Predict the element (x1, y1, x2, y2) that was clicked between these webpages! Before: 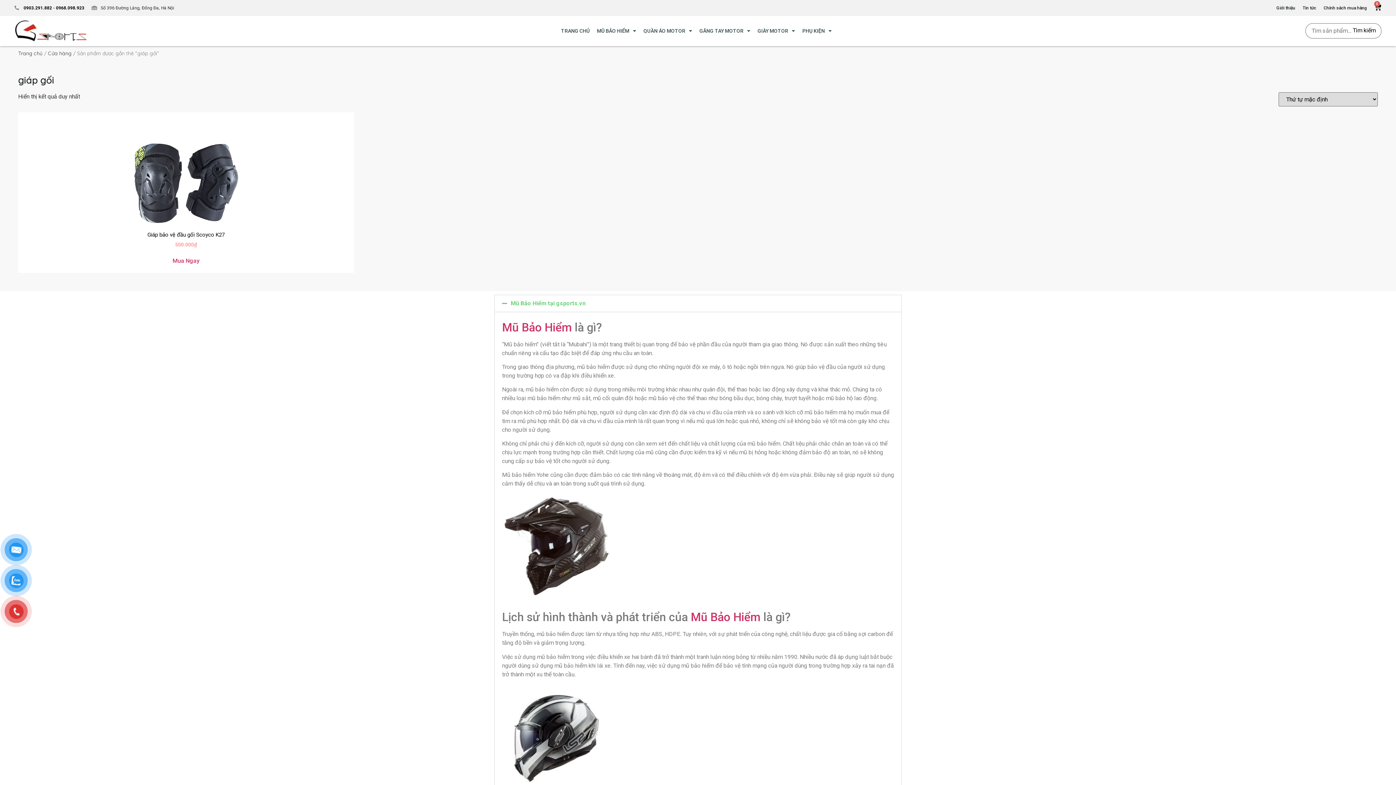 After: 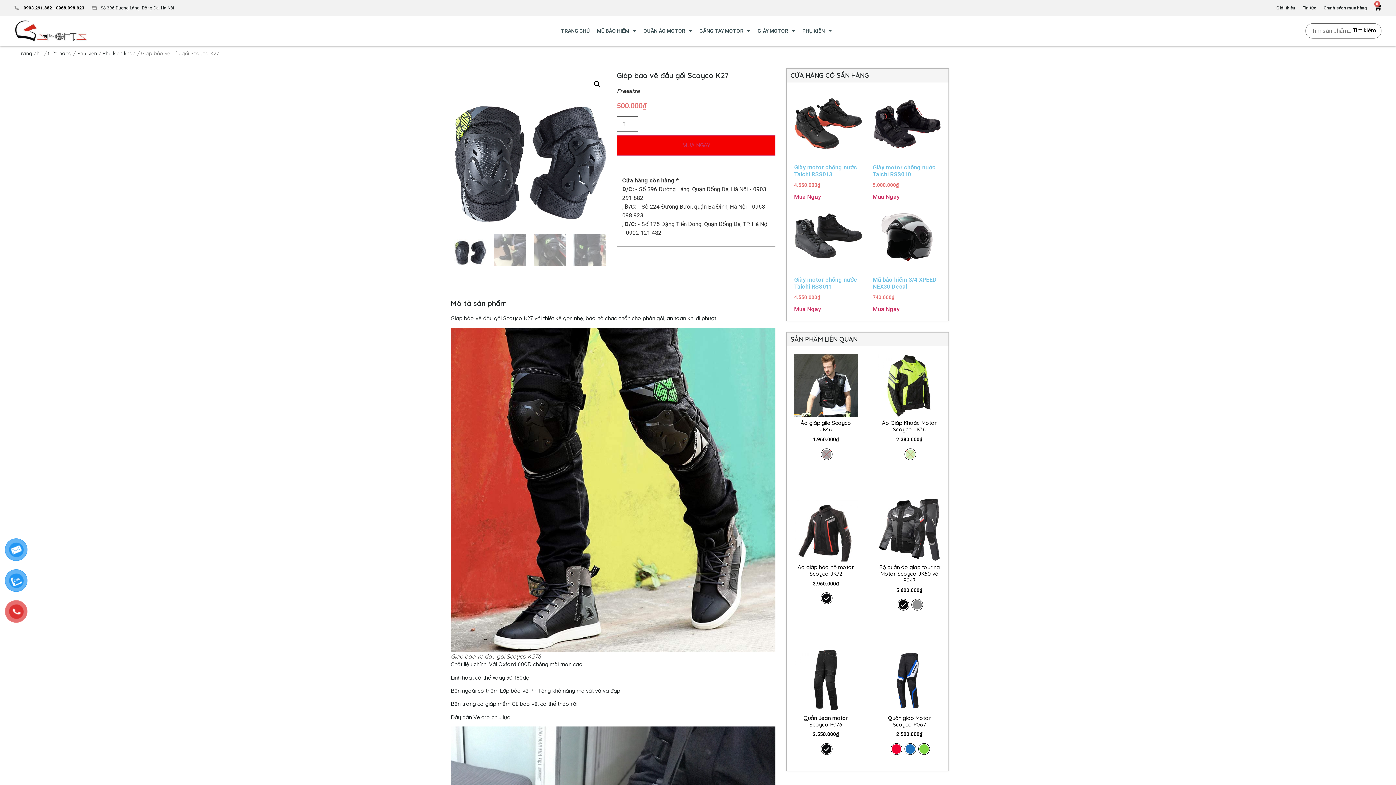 Action: bbox: (25, 119, 346, 248) label: Giáp bảo vệ đầu gối Scoyco K27
500.000₫